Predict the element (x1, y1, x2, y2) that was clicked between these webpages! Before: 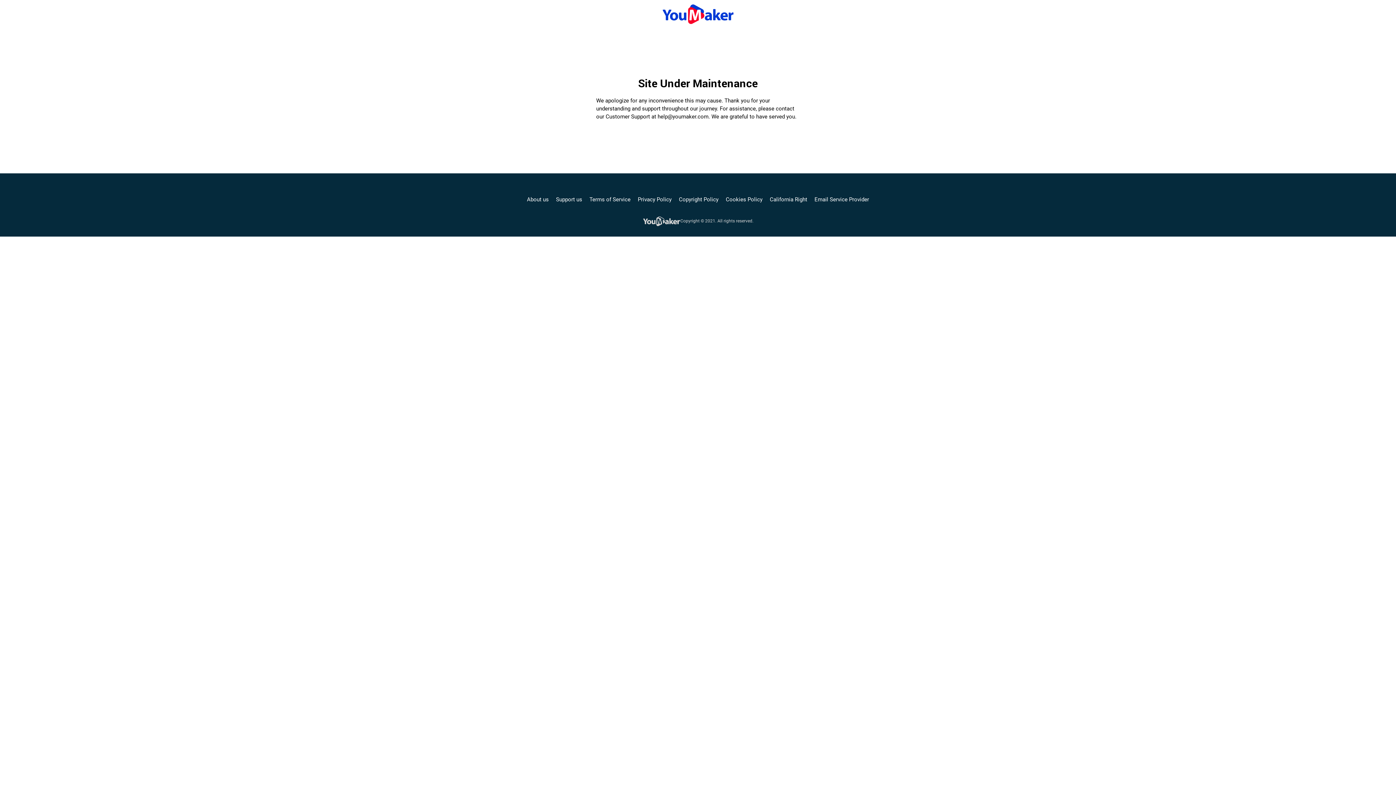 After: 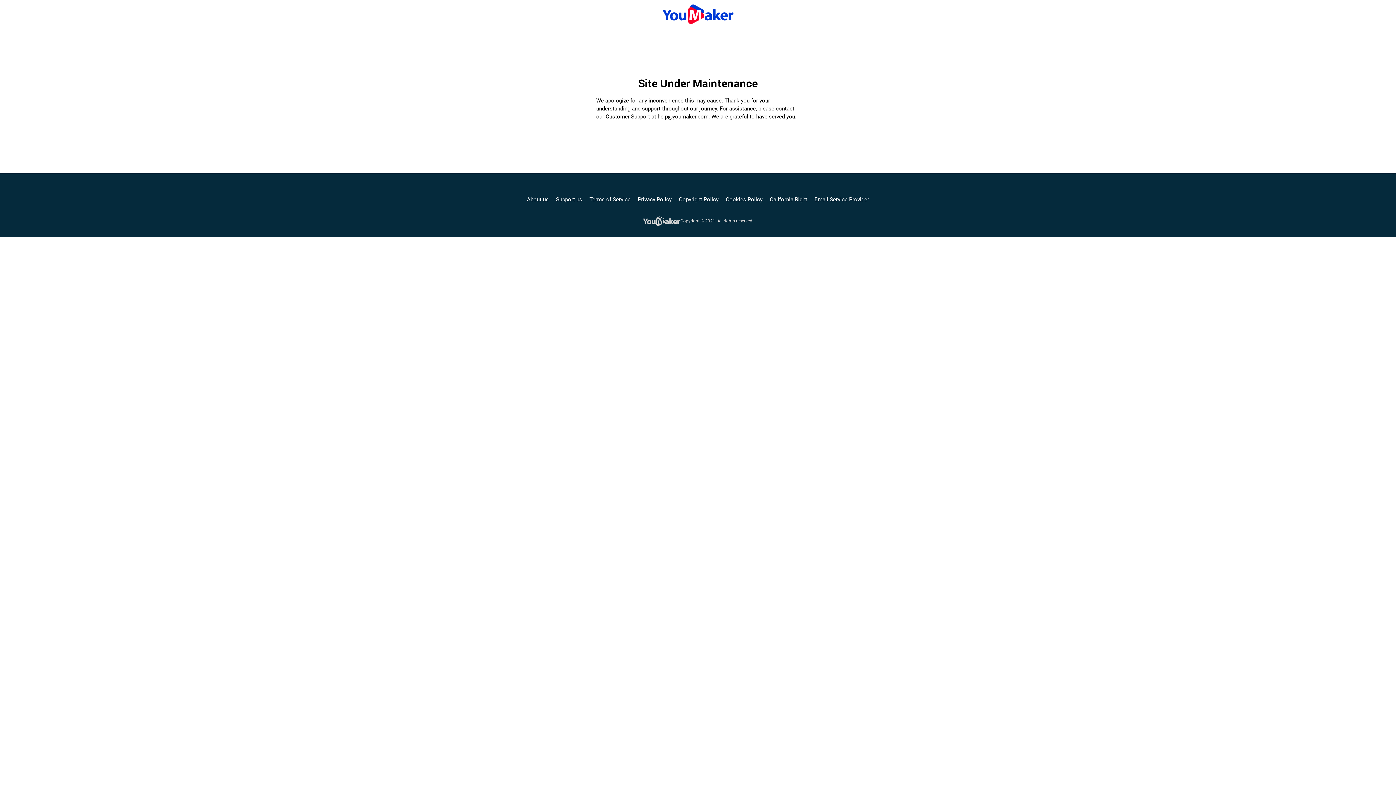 Action: label: Privacy Policy bbox: (638, 195, 671, 203)